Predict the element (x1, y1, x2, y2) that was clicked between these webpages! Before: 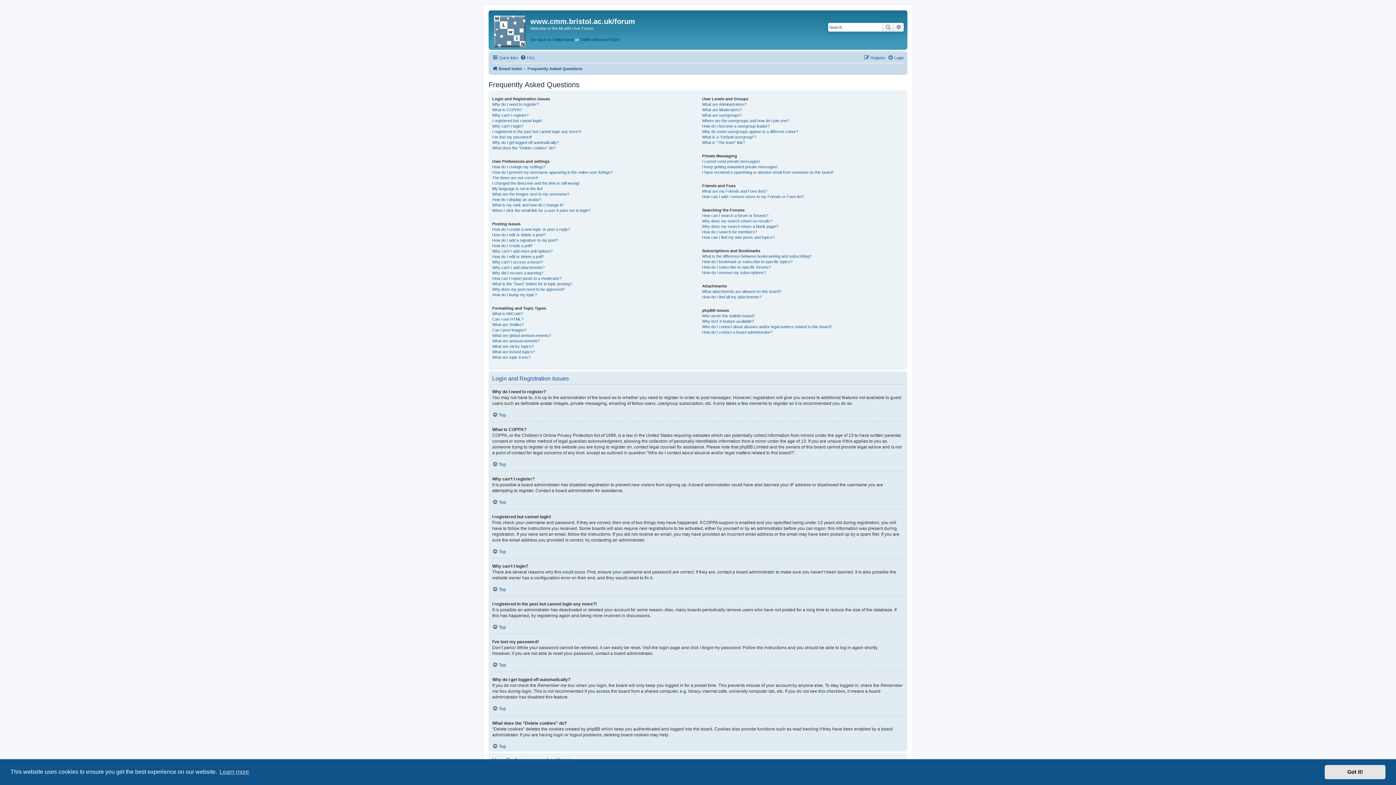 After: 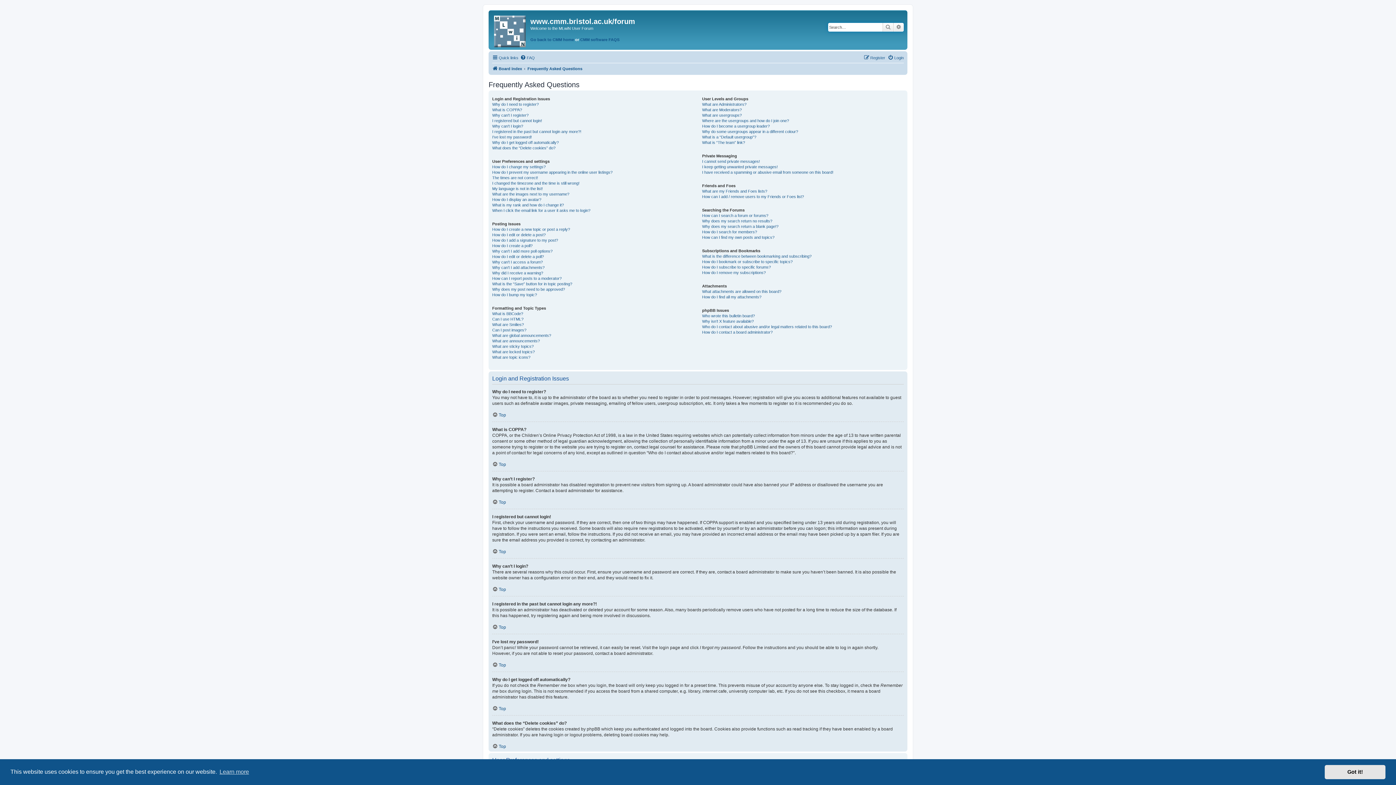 Action: bbox: (527, 64, 582, 73) label: Frequently Asked Questions